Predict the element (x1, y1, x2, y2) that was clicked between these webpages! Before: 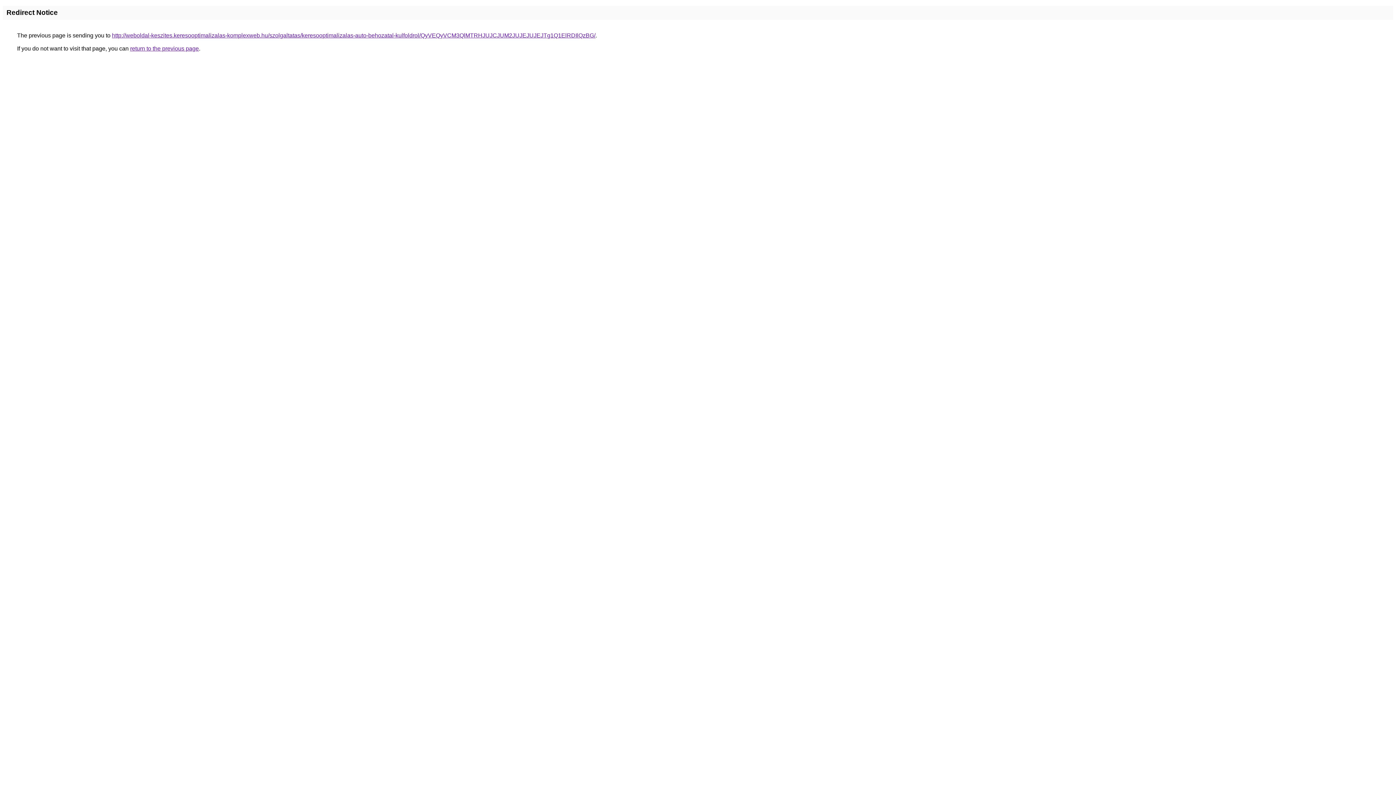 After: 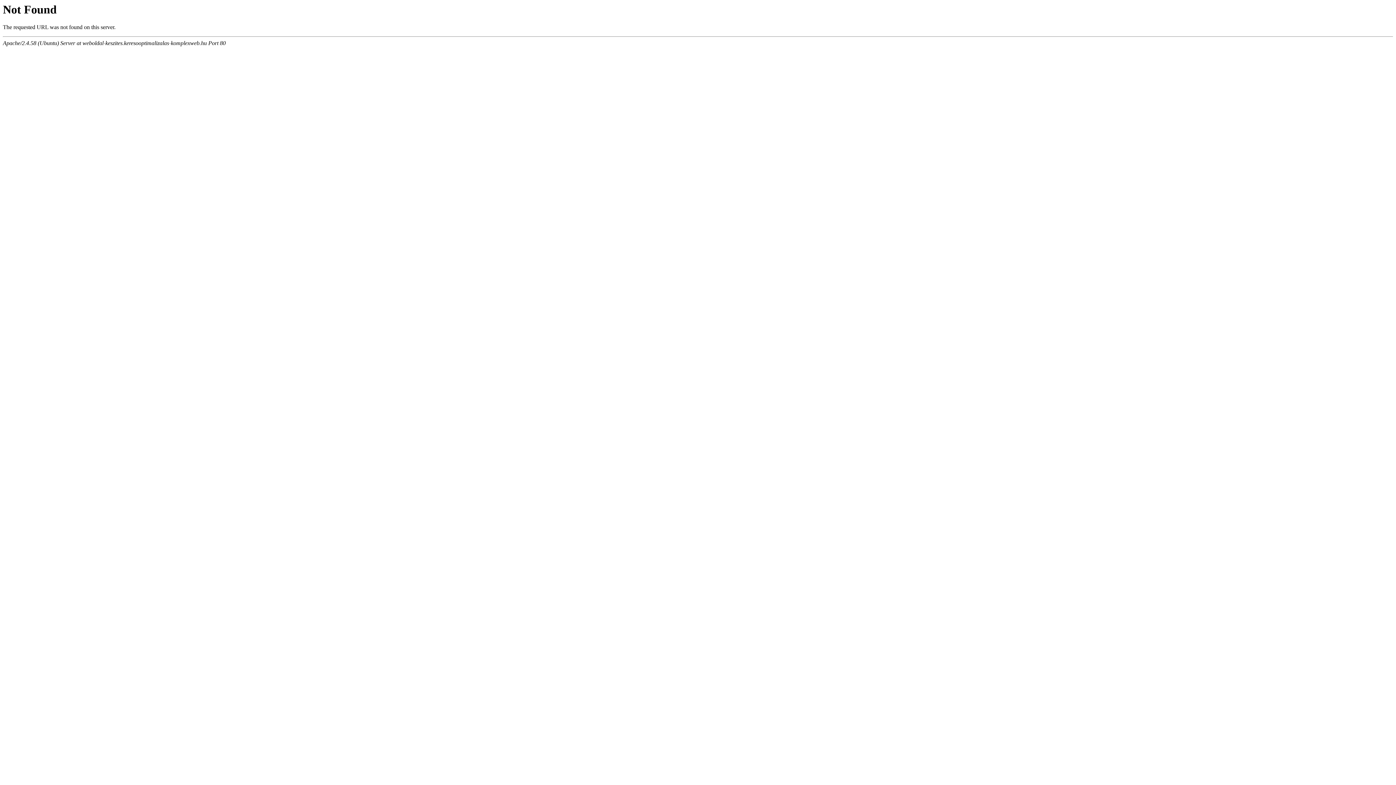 Action: label: http://weboldal-keszites.keresooptimalizalas-komplexweb.hu/szolgaltatas/keresooptimalizalas-auto-behozatal-kulfoldrol/QyVEQyVCM3QlMTRHJUJCJUM2JUJEJUJEJTg1Q1ElRDIlQzBG/ bbox: (112, 32, 595, 38)